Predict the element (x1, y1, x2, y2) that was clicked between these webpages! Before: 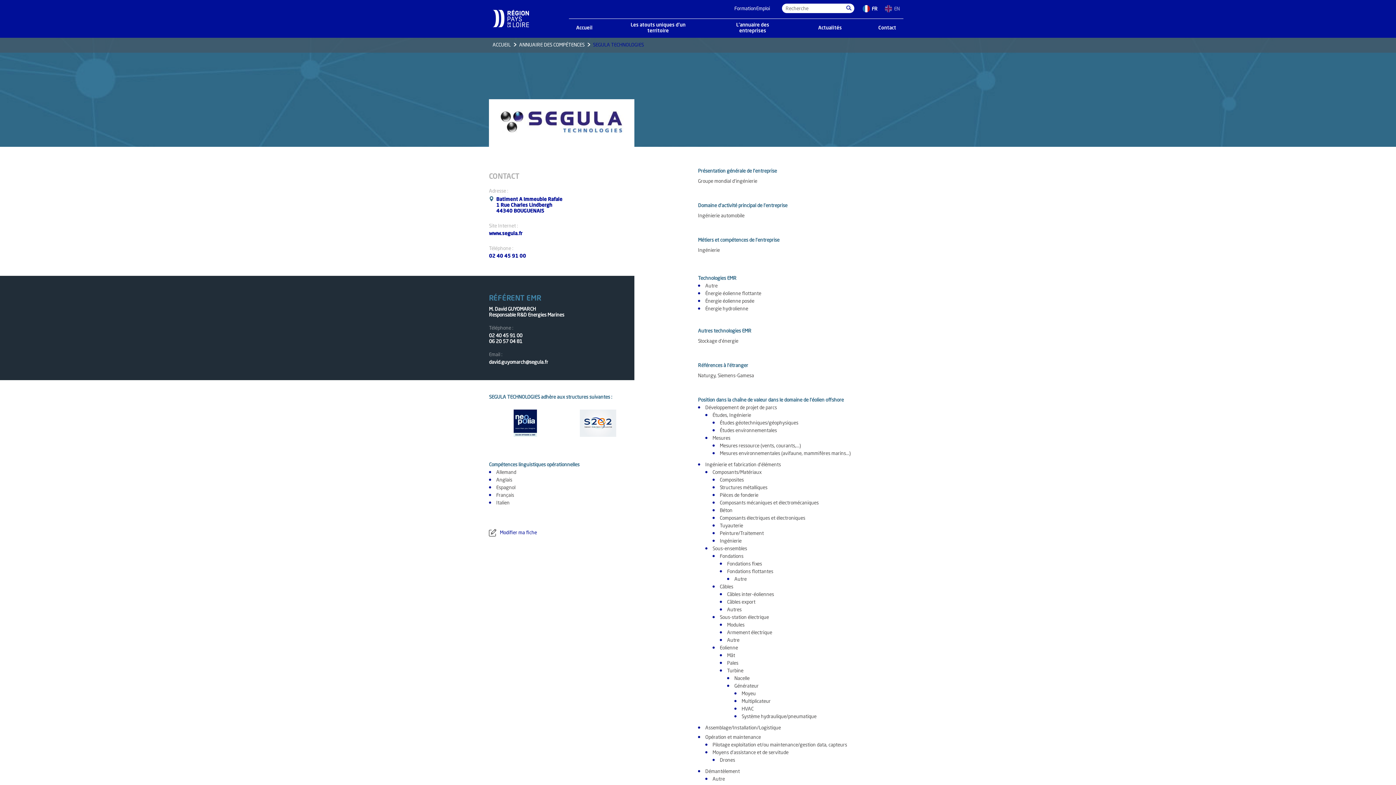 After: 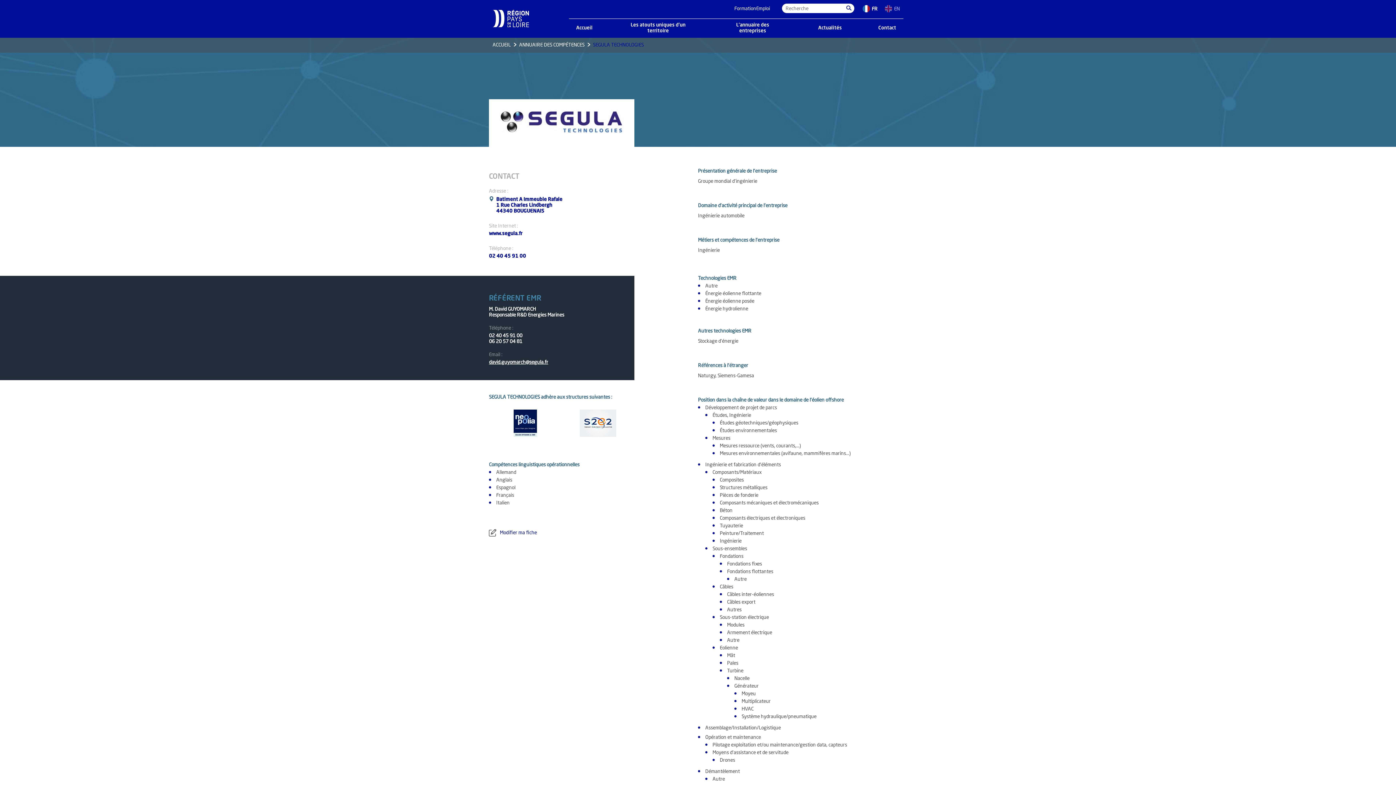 Action: label: david.guyomarch@segula.fr bbox: (489, 360, 548, 365)